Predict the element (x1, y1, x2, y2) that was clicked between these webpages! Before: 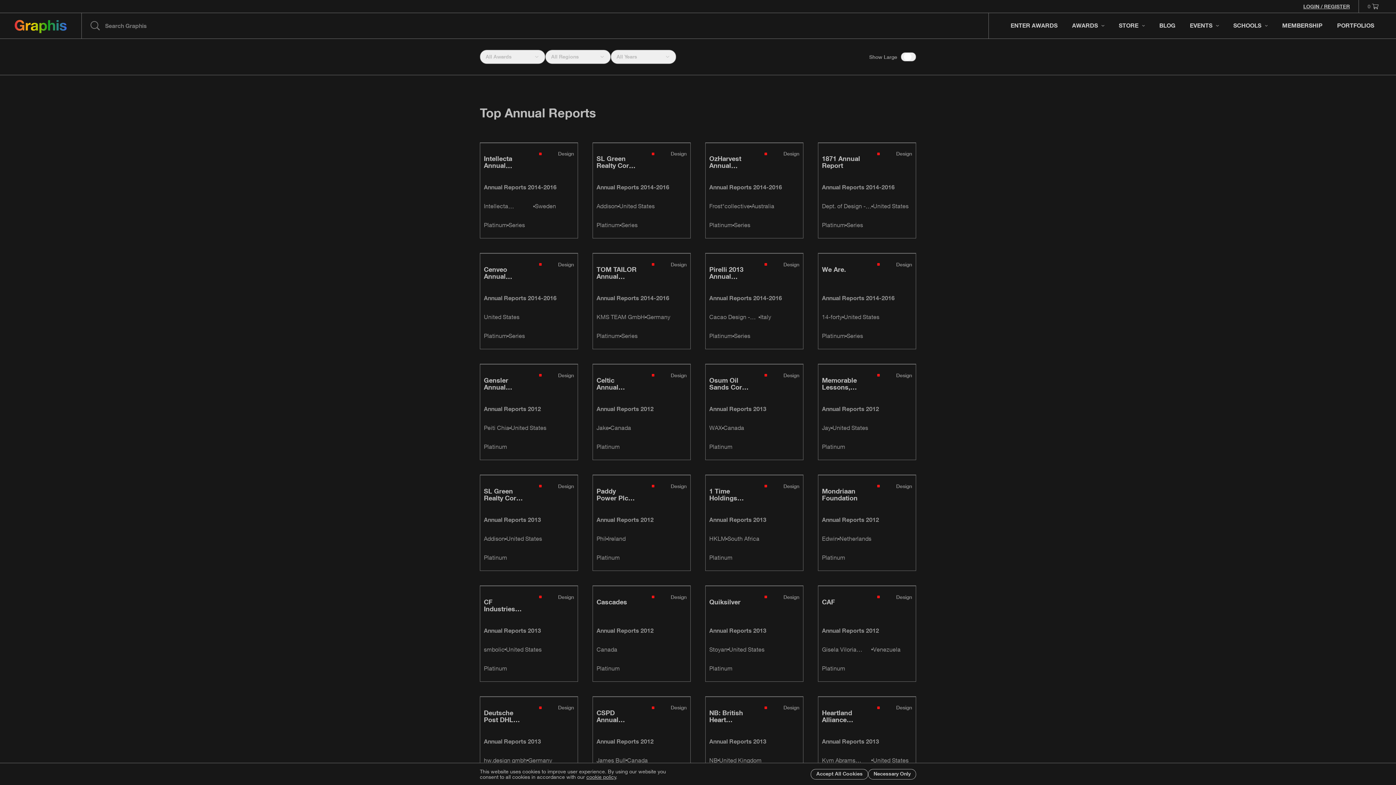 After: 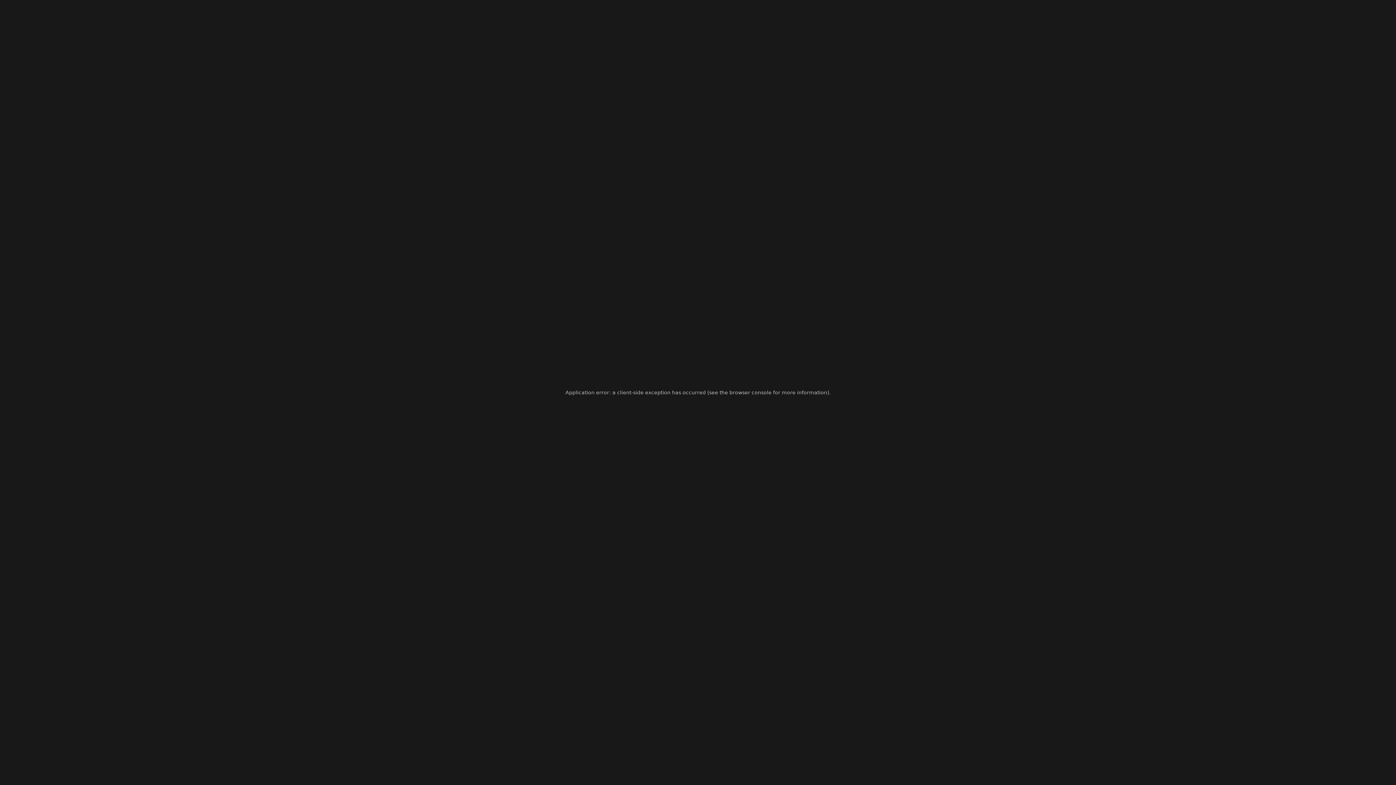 Action: bbox: (818, 364, 915, 460)